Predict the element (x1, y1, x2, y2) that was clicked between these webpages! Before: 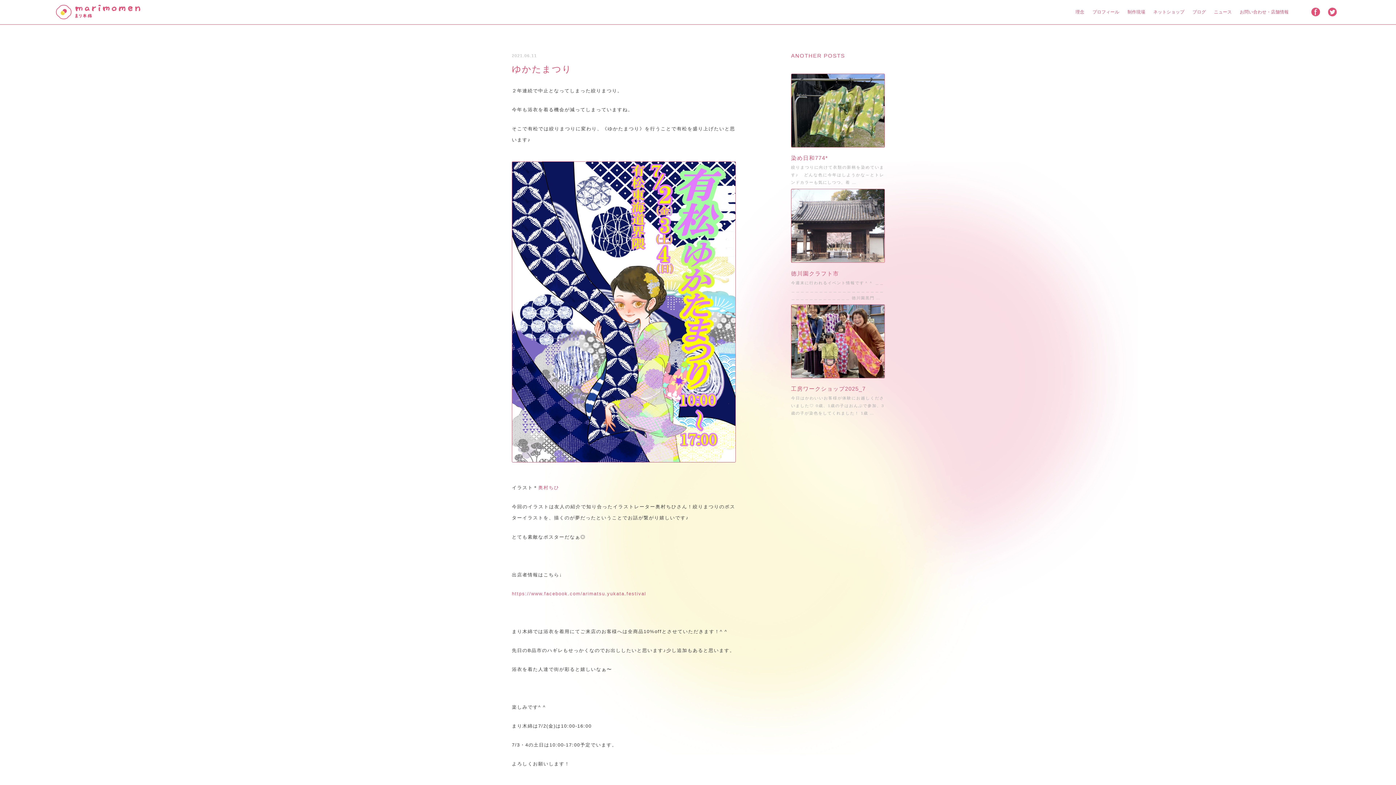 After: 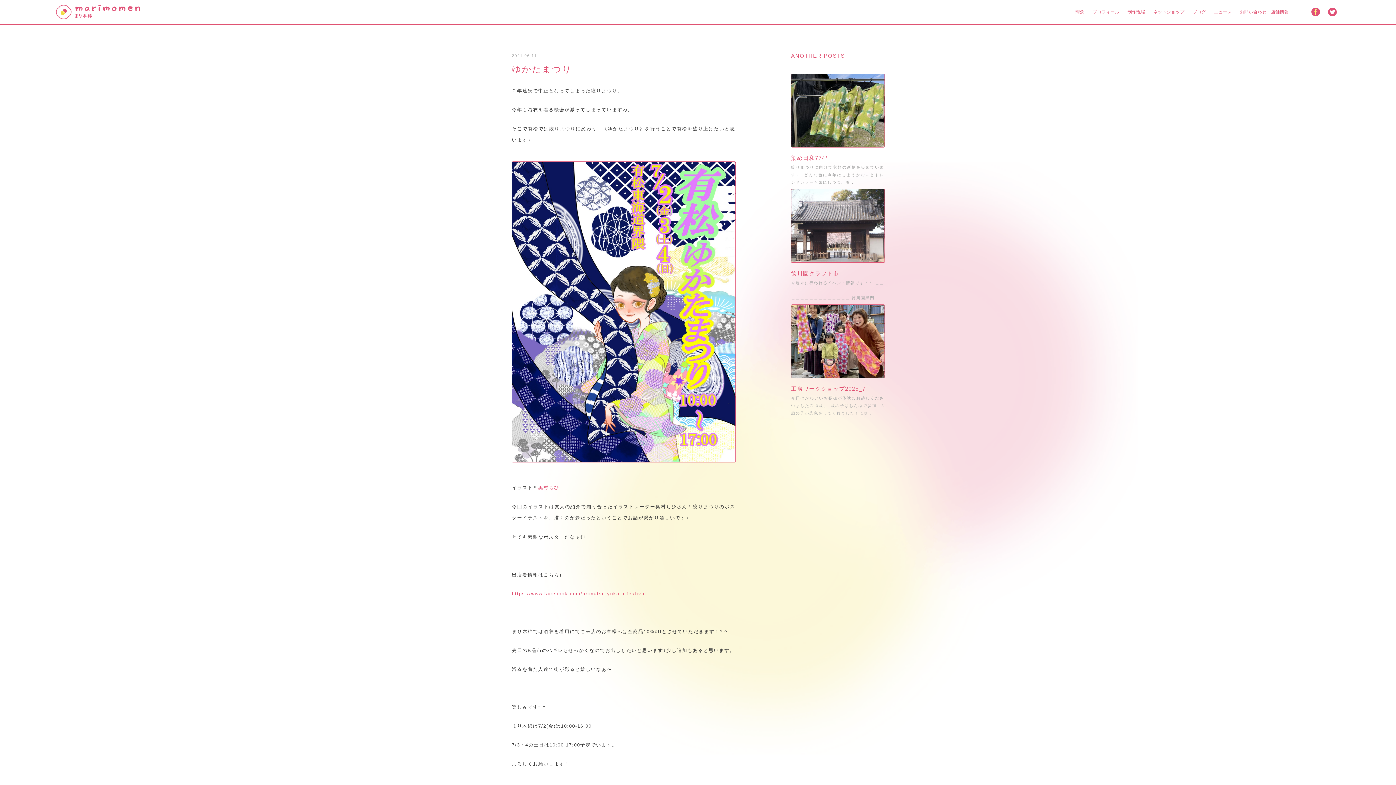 Action: bbox: (1307, 6, 1323, 17)